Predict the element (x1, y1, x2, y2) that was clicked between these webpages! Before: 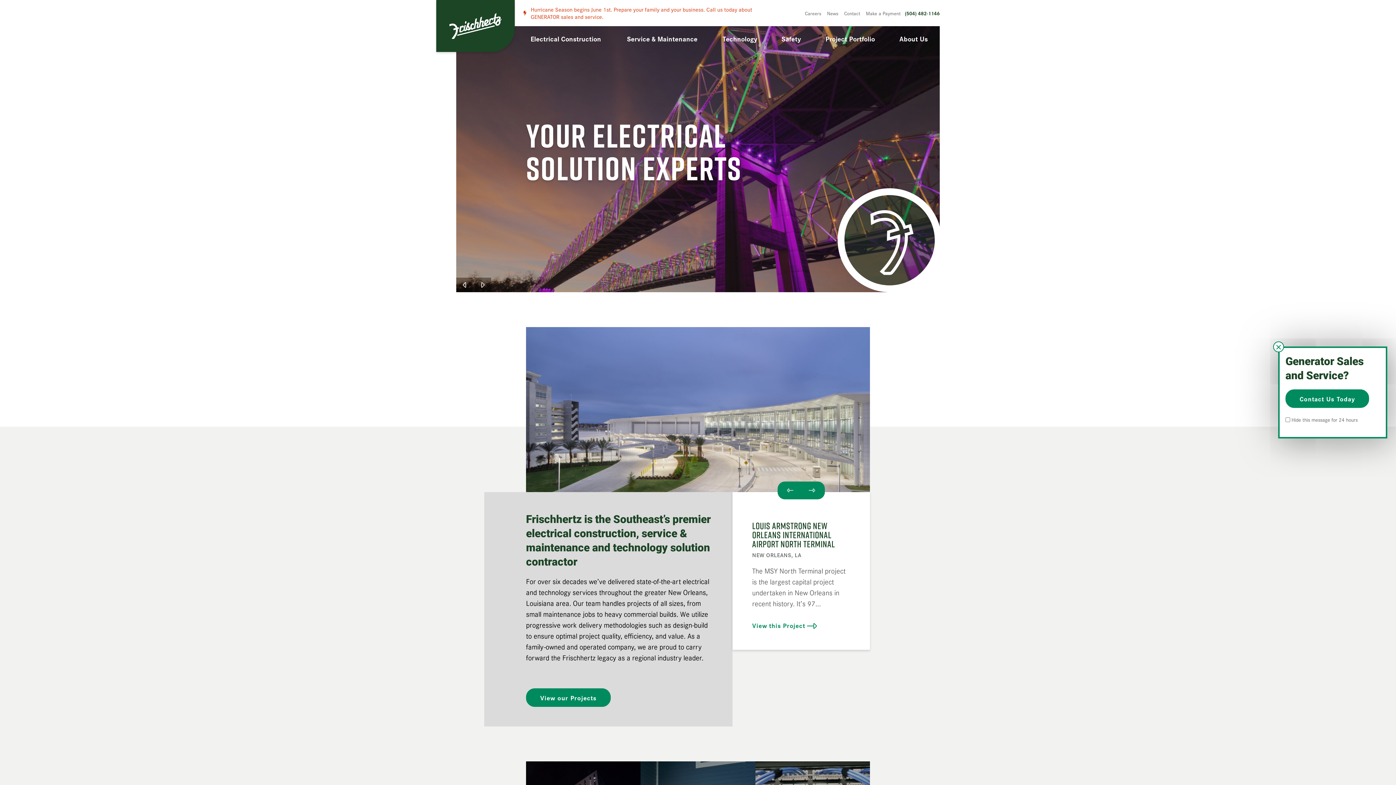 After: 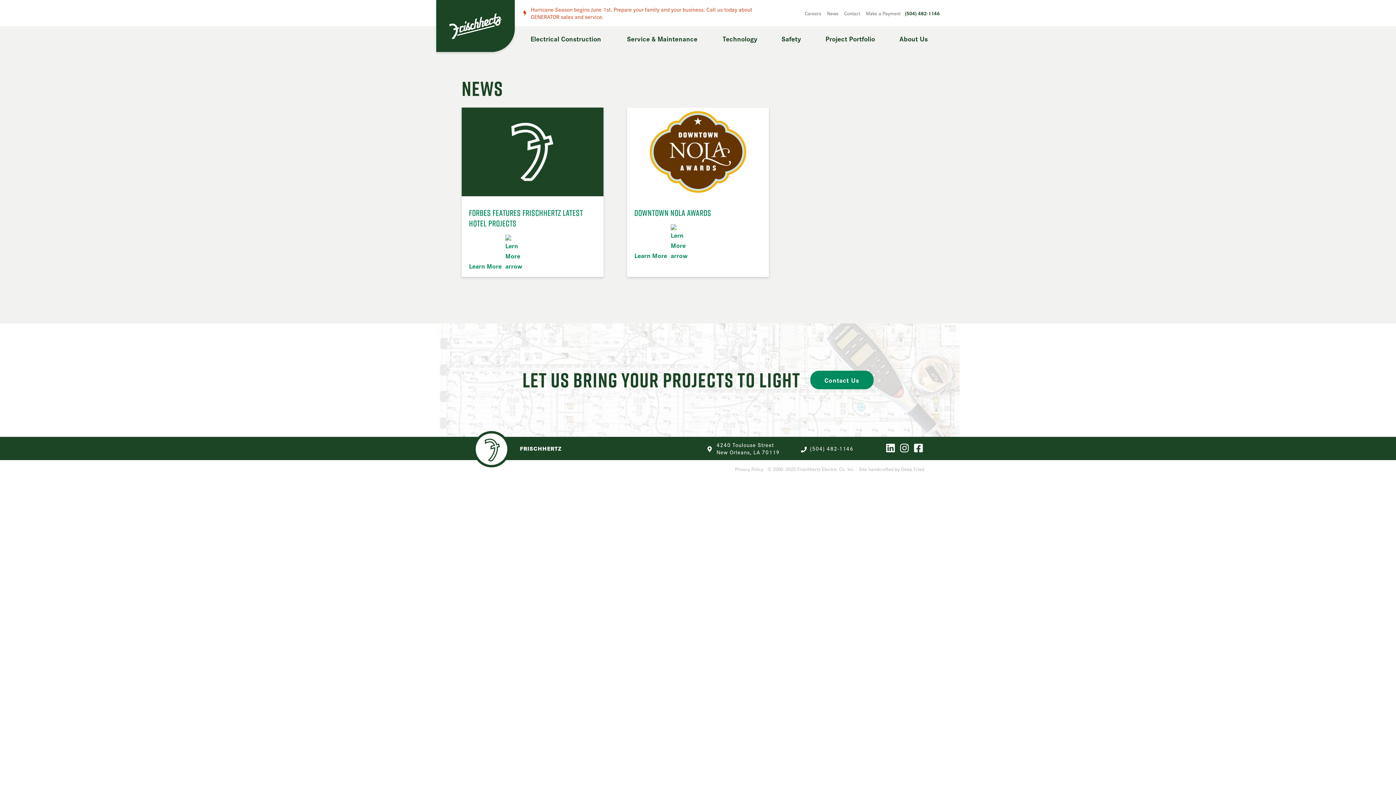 Action: bbox: (824, 6, 841, 19) label: News